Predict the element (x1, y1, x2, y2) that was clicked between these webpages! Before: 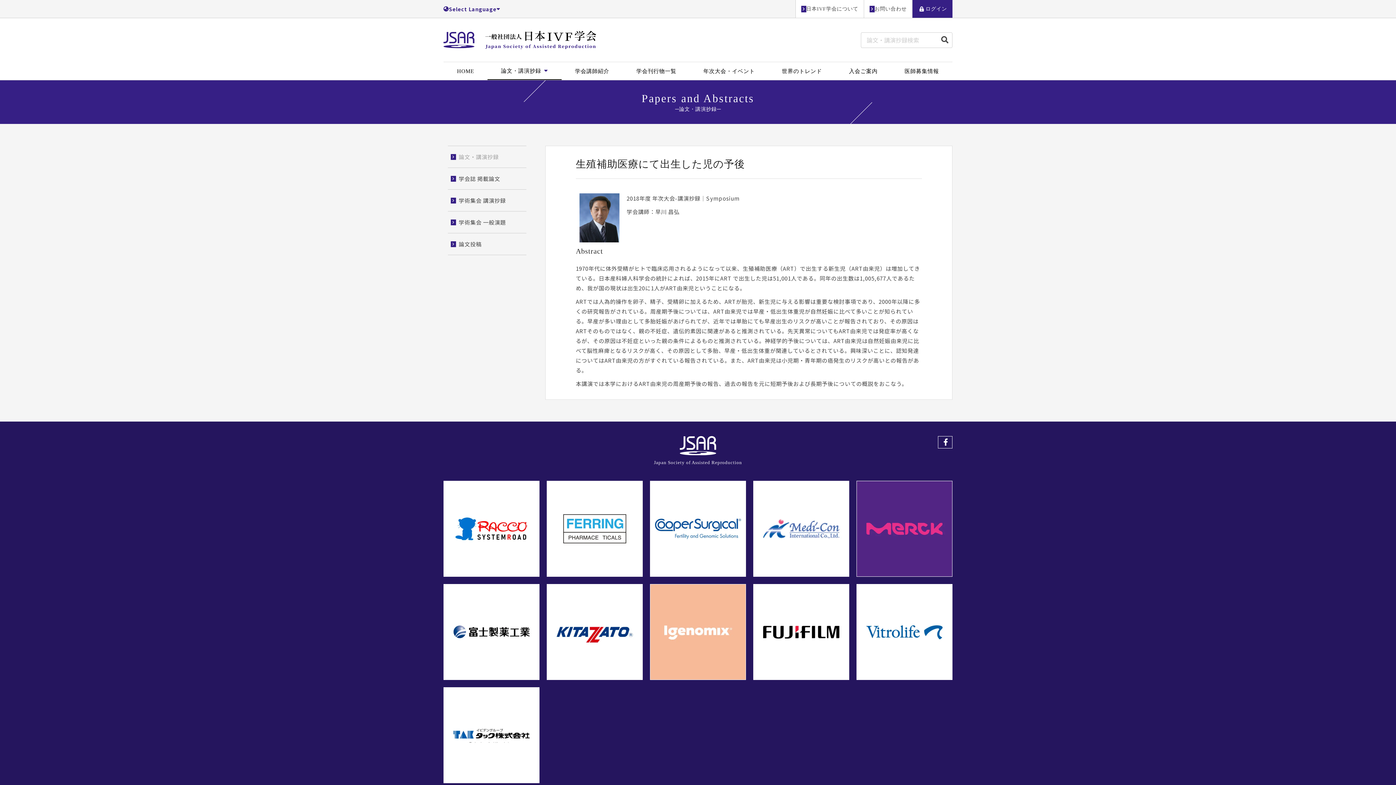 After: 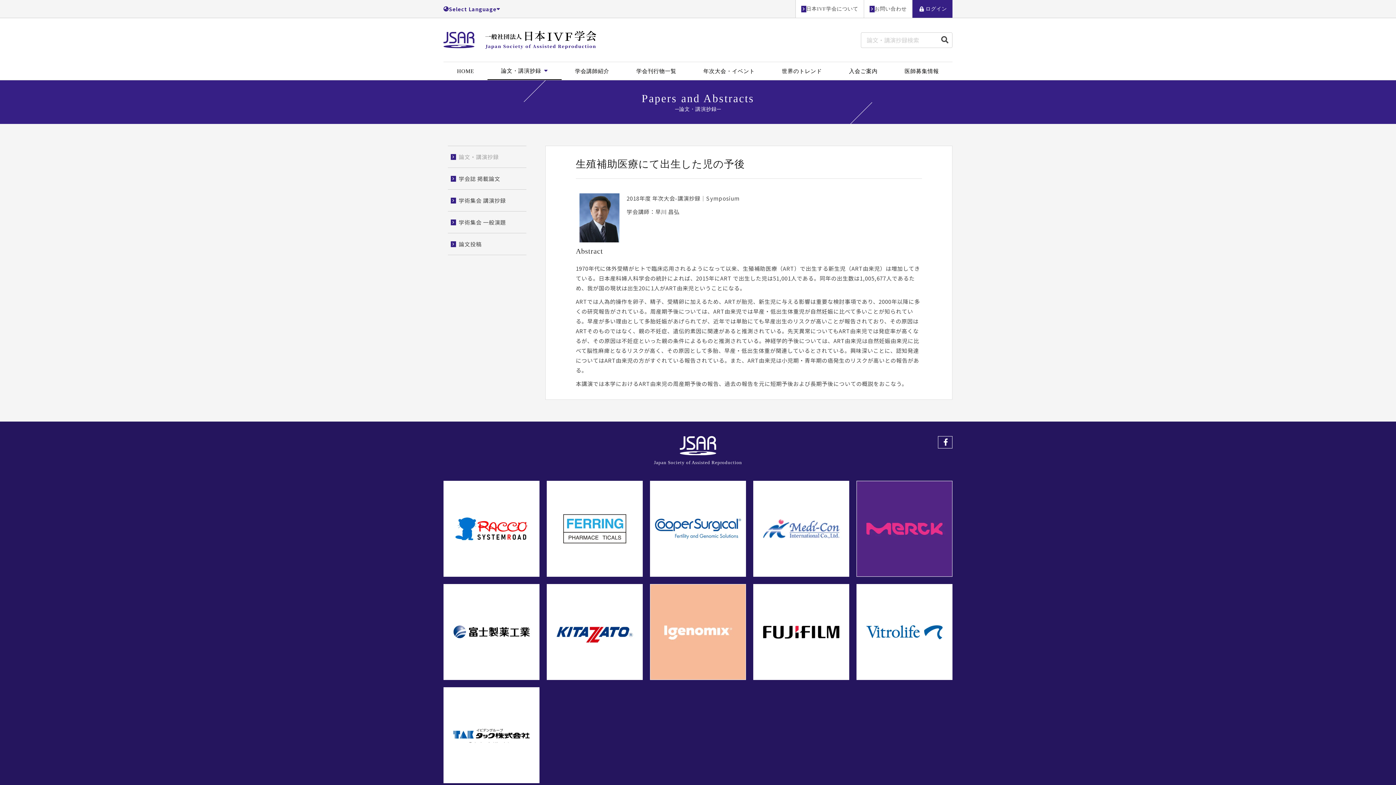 Action: bbox: (1378, 767, 1392, 781)